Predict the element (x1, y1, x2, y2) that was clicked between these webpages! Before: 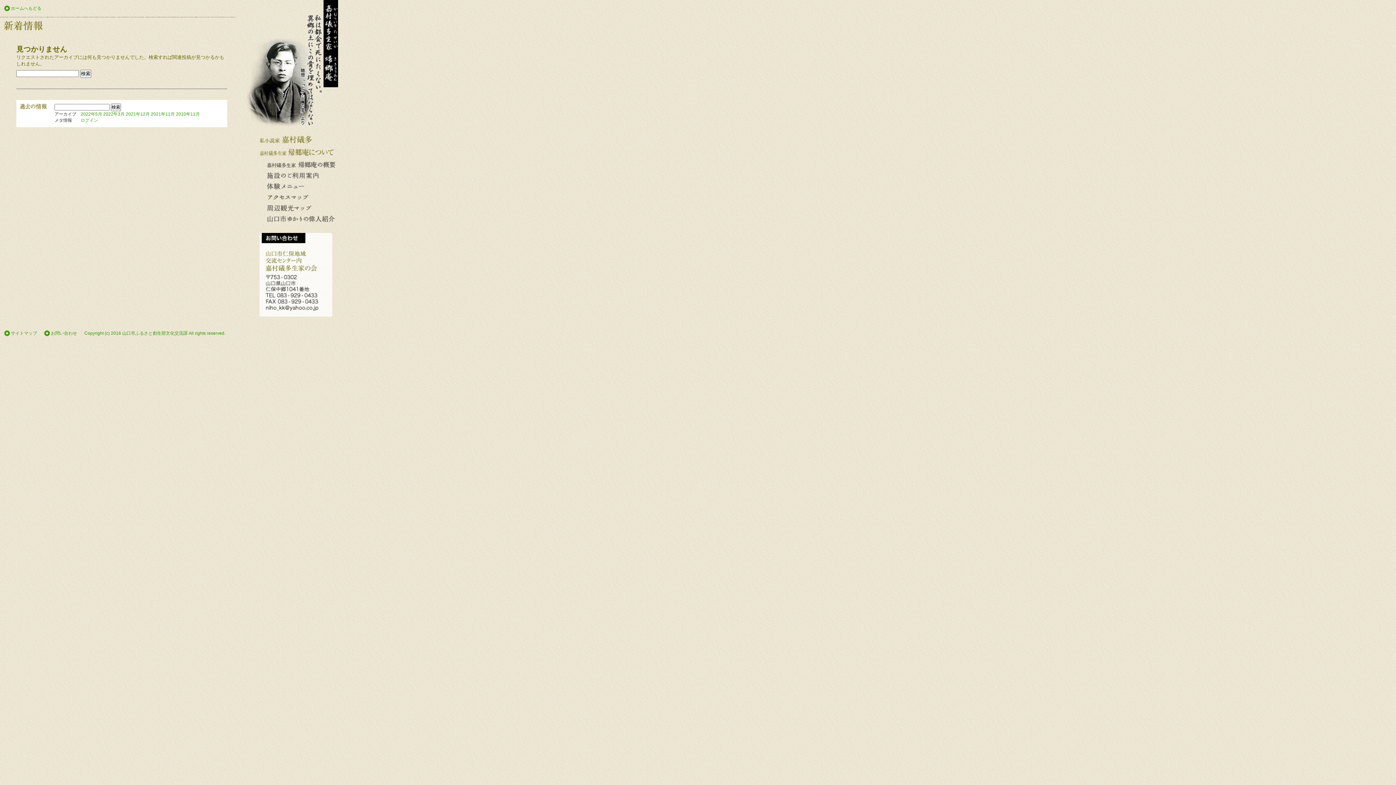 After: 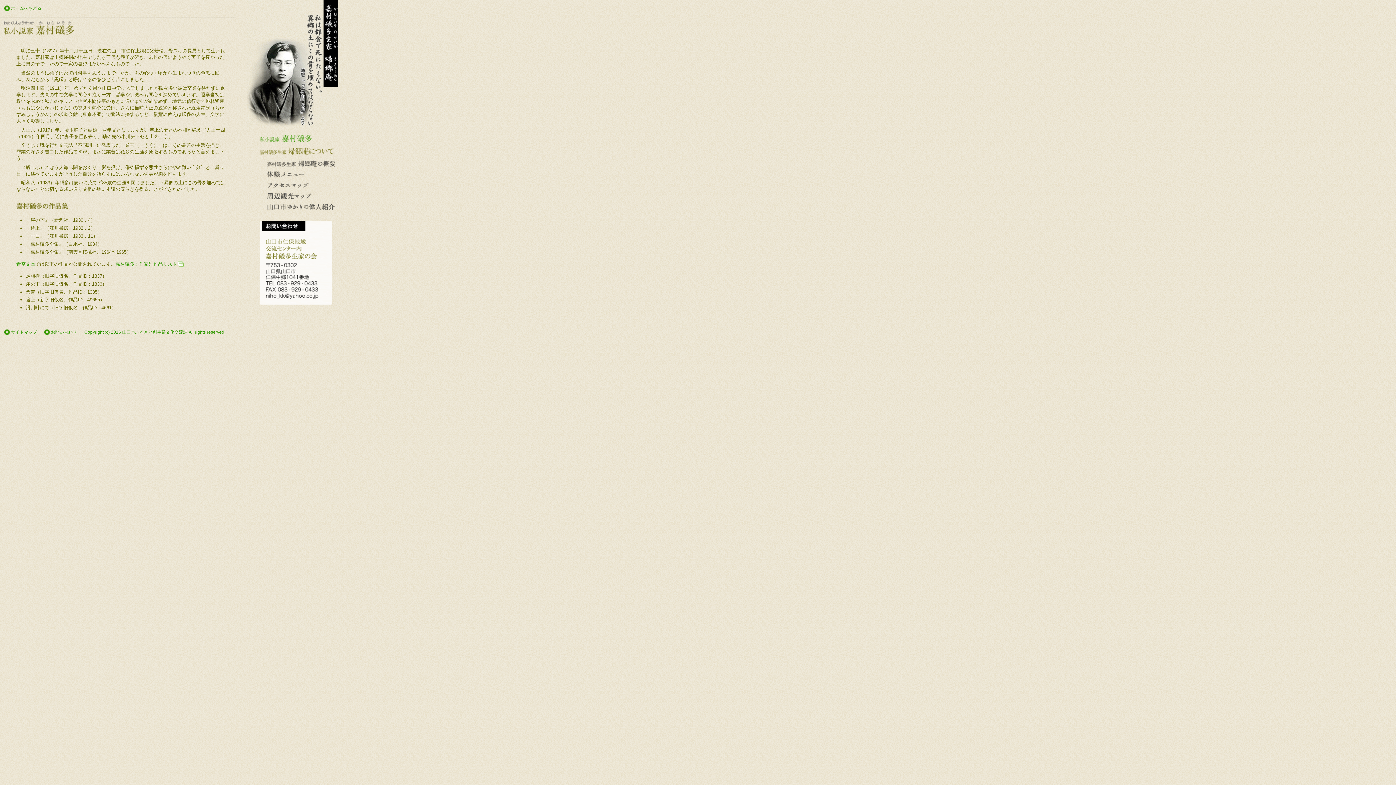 Action: label: 私小説家 嘉村礒多 bbox: (258, 135, 338, 144)